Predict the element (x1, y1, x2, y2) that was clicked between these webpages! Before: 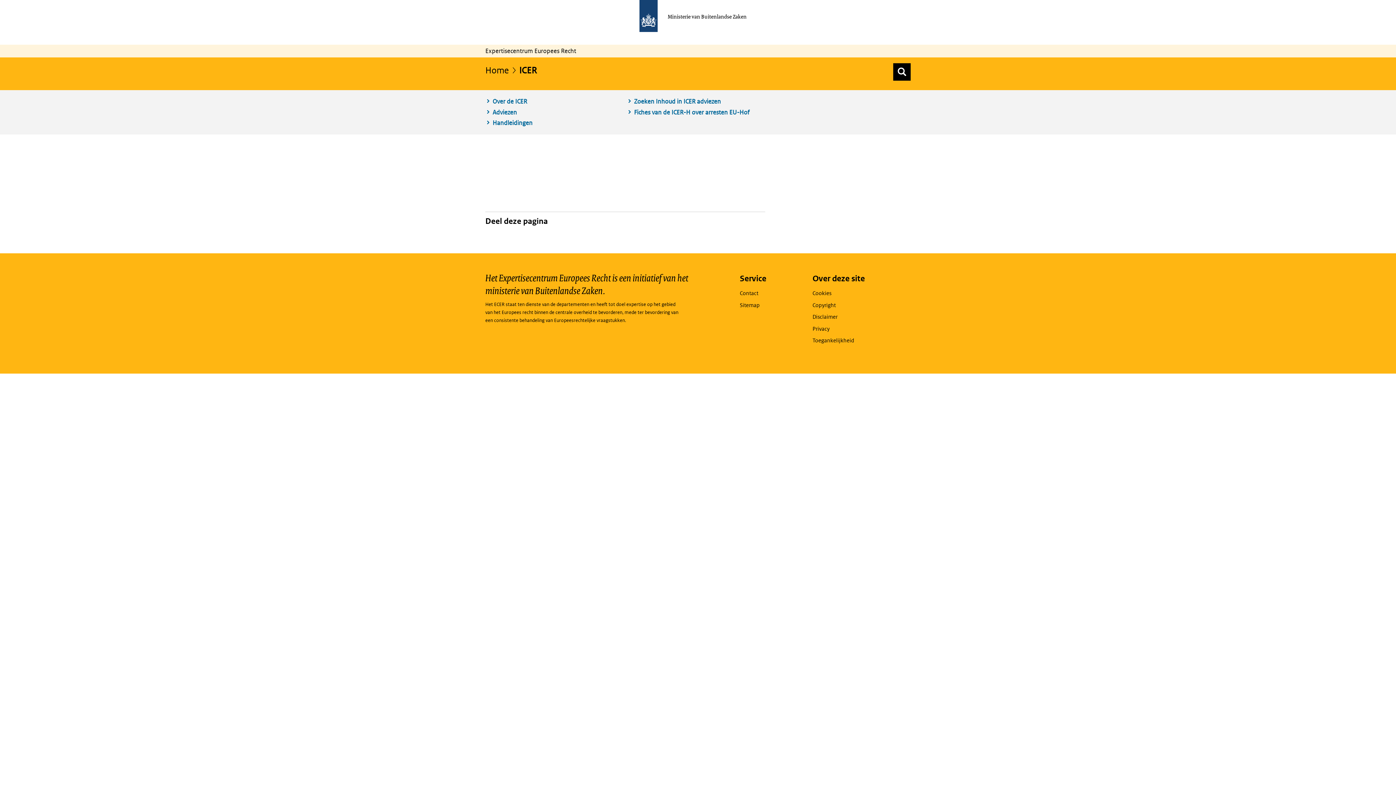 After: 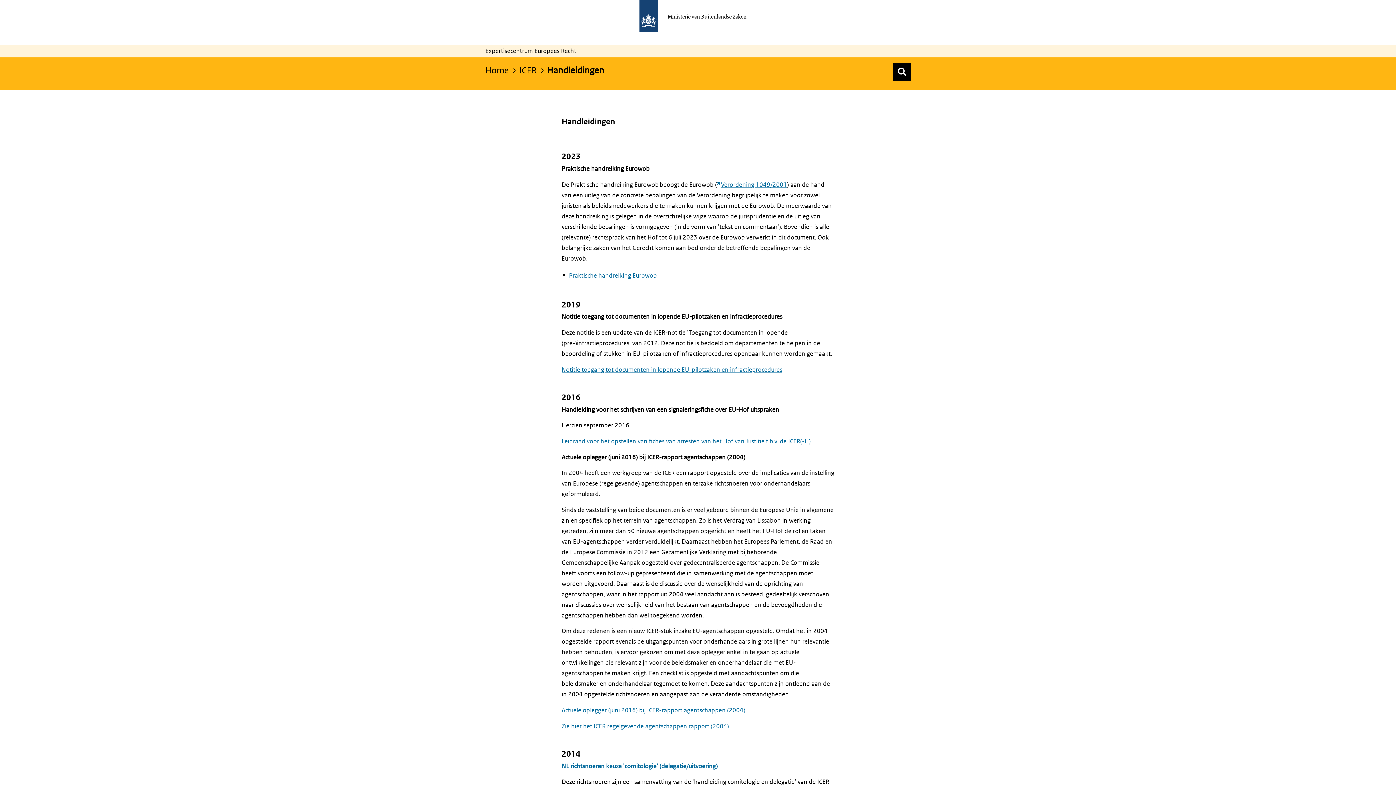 Action: bbox: (485, 118, 626, 127) label: Handleidingen